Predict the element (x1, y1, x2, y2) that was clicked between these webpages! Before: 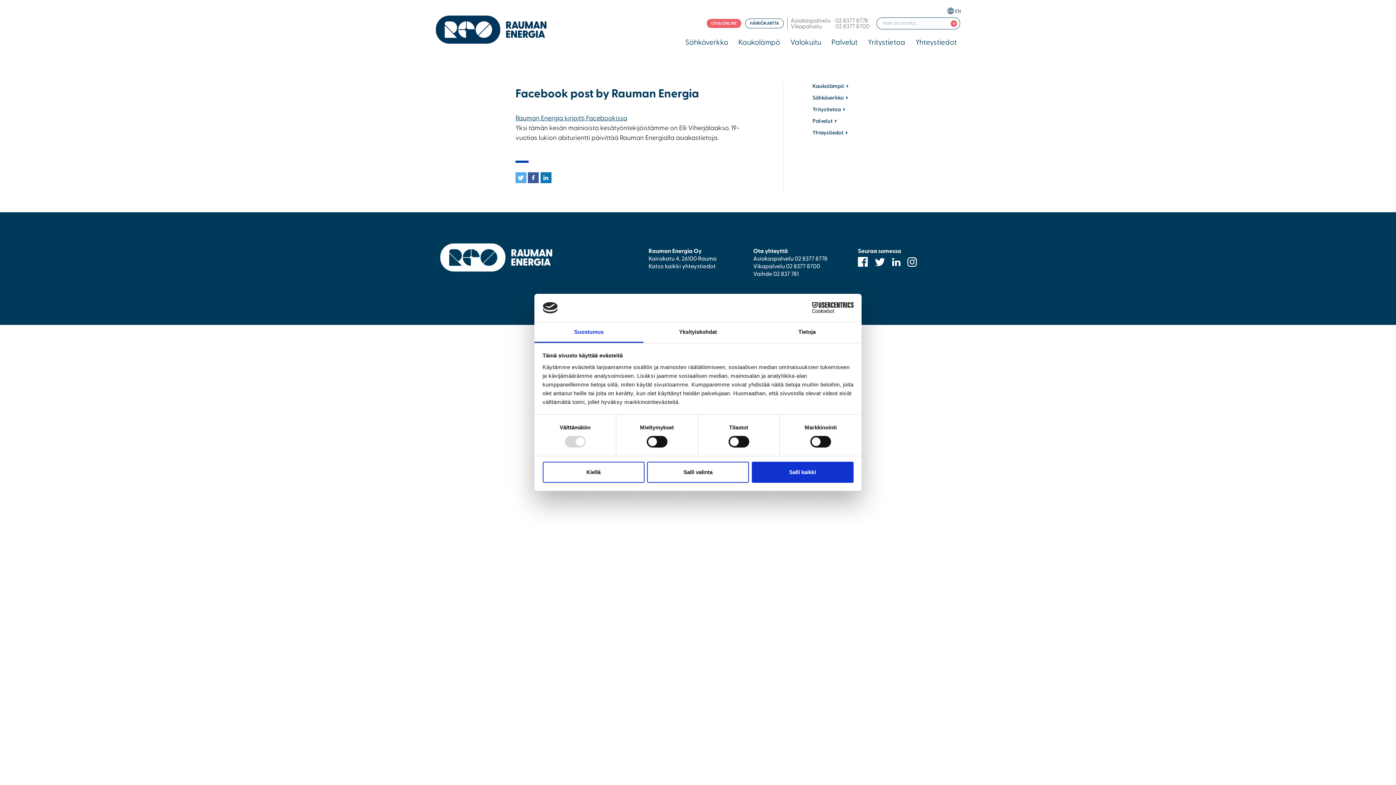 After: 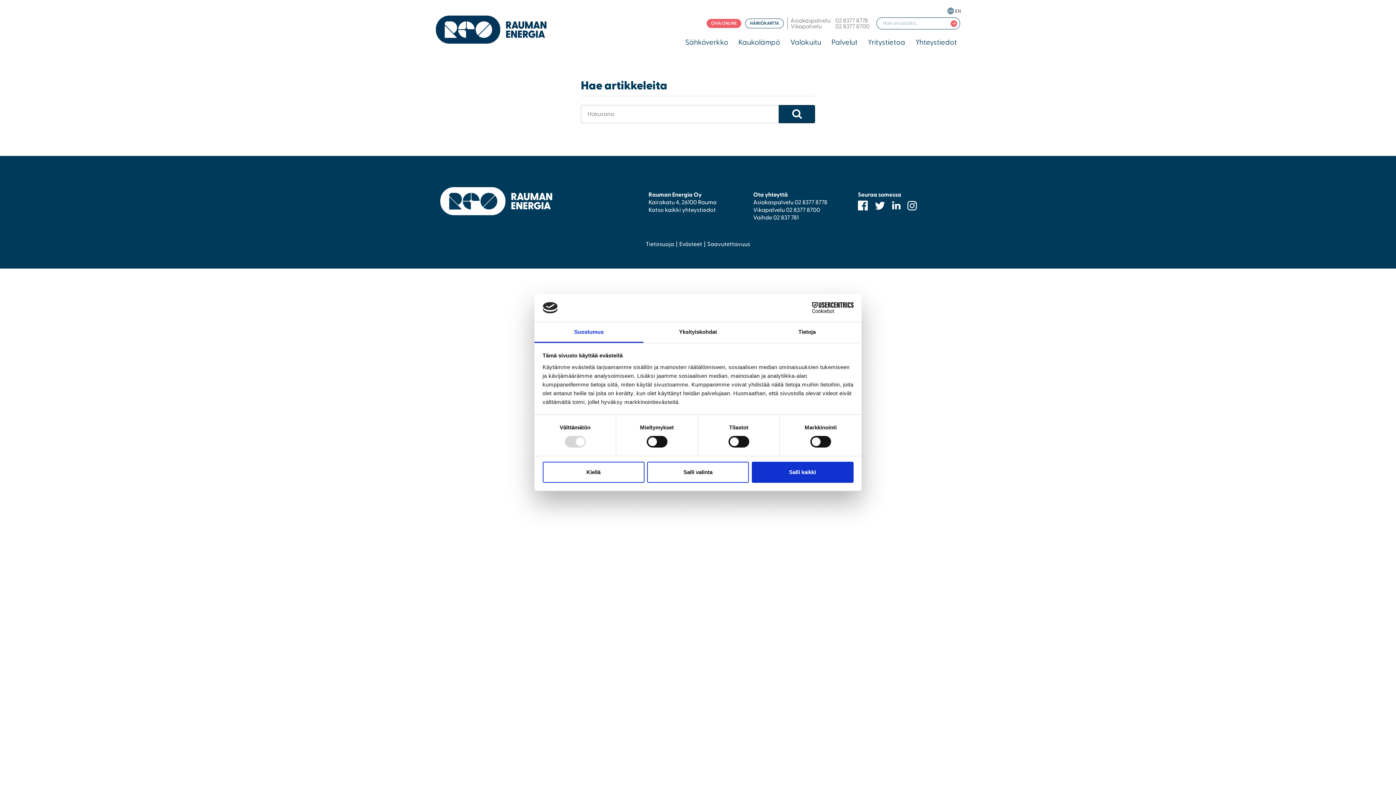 Action: bbox: (950, 20, 957, 28)